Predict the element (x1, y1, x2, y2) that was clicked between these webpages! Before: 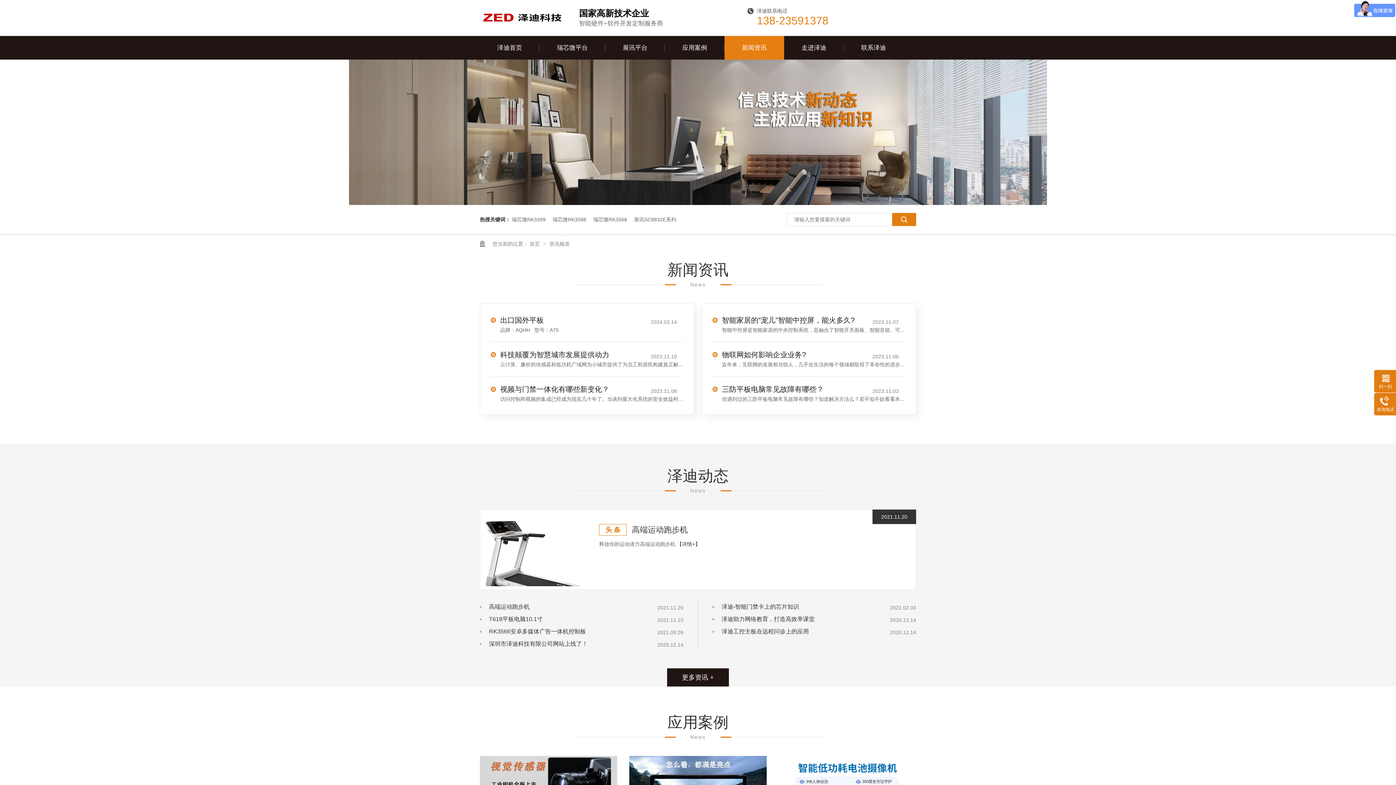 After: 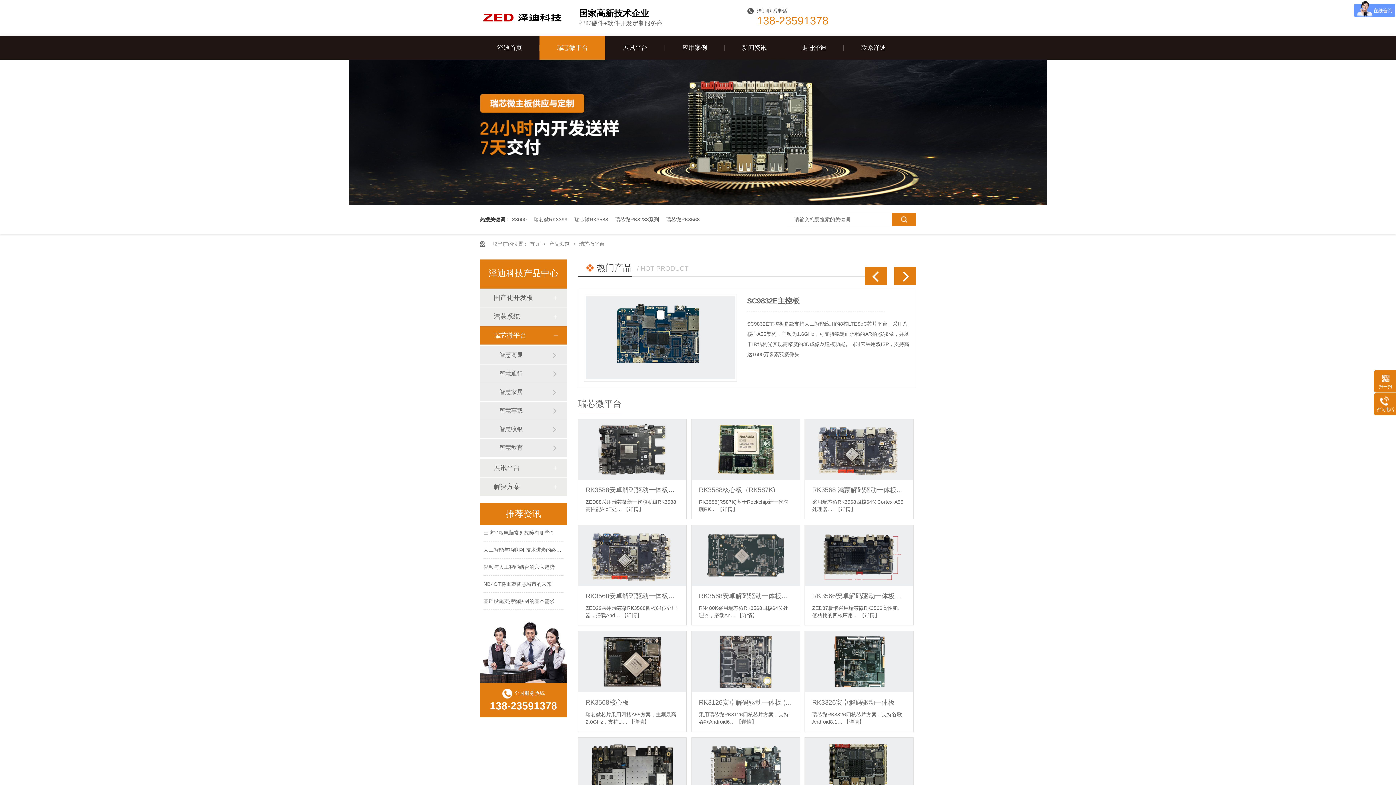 Action: label: 瑞芯微平台 bbox: (539, 36, 605, 59)